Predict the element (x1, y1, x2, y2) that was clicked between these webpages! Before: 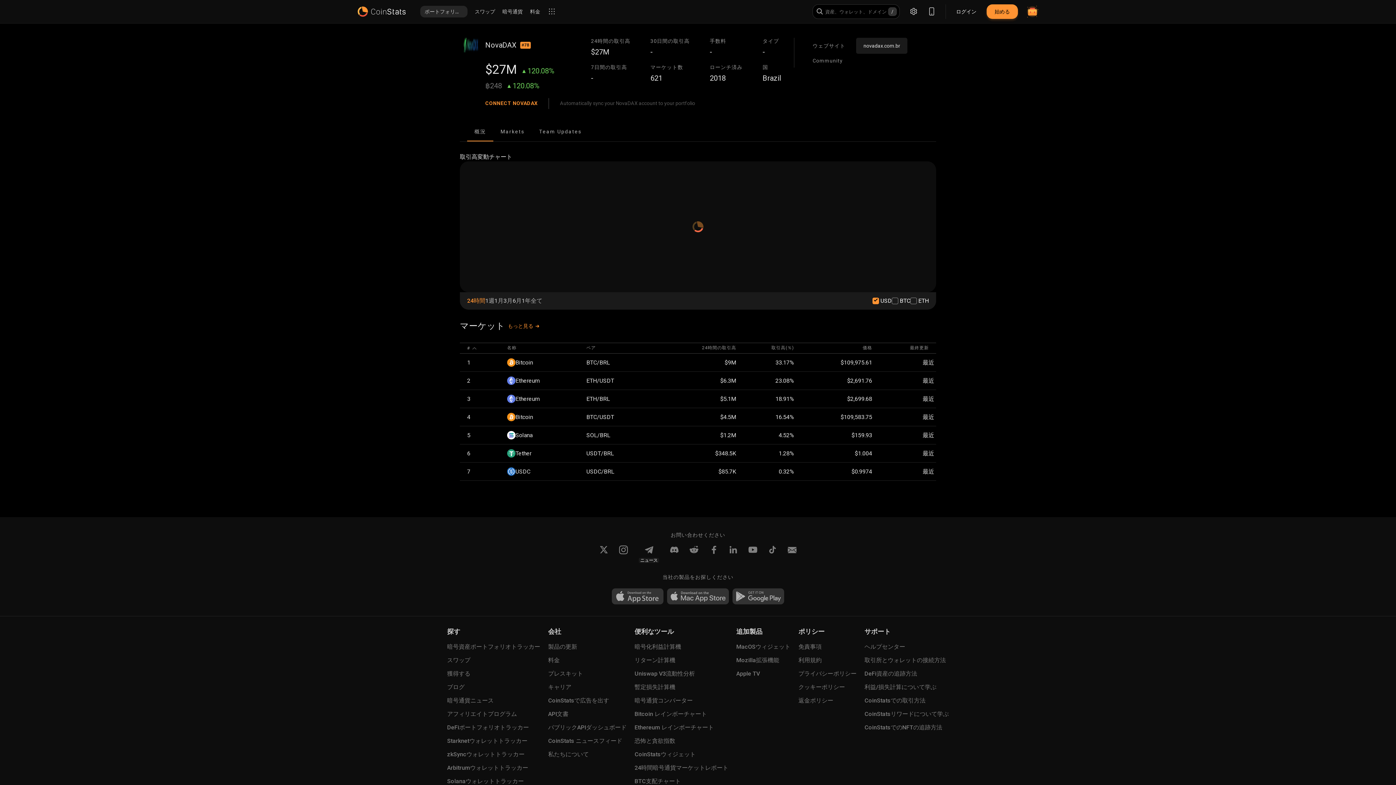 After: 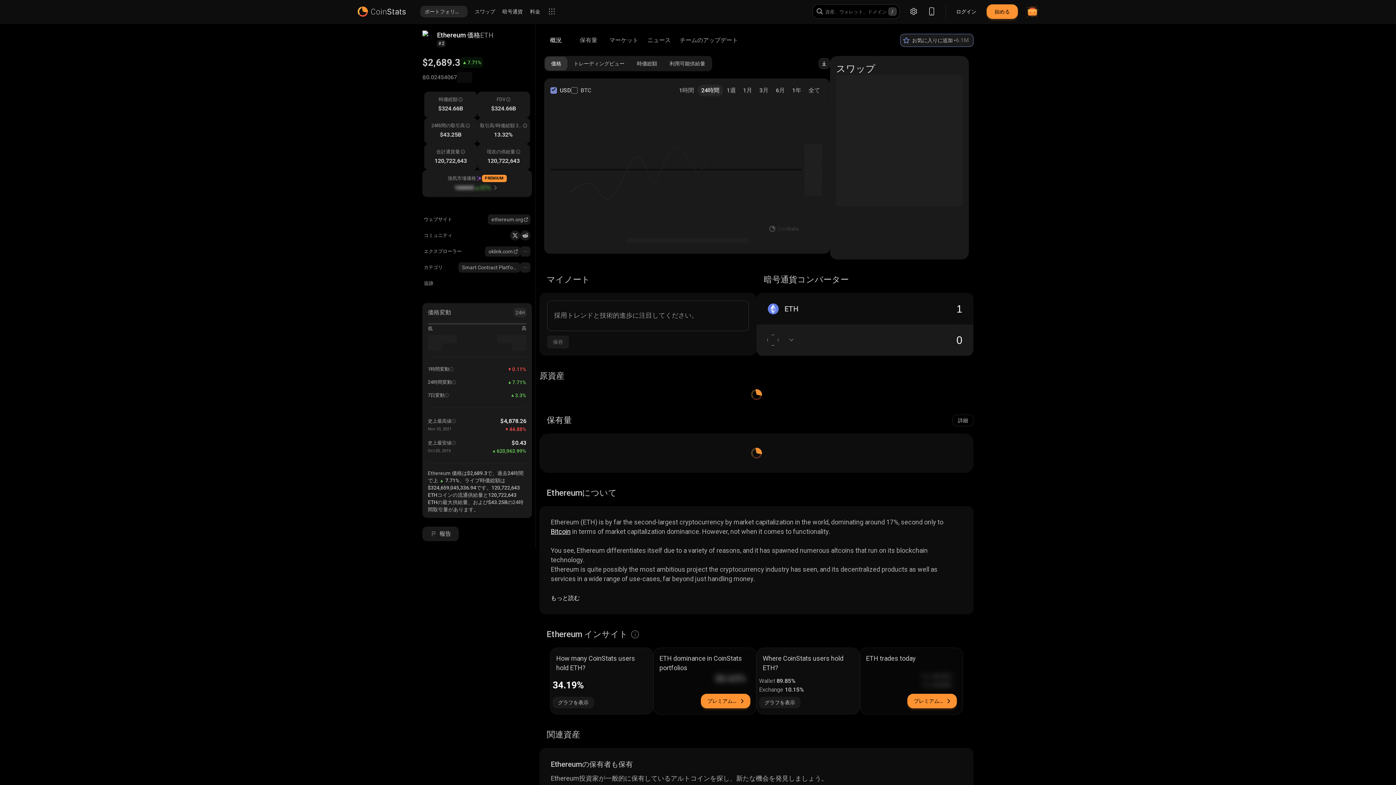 Action: label: 18.91% bbox: (740, 392, 794, 406)